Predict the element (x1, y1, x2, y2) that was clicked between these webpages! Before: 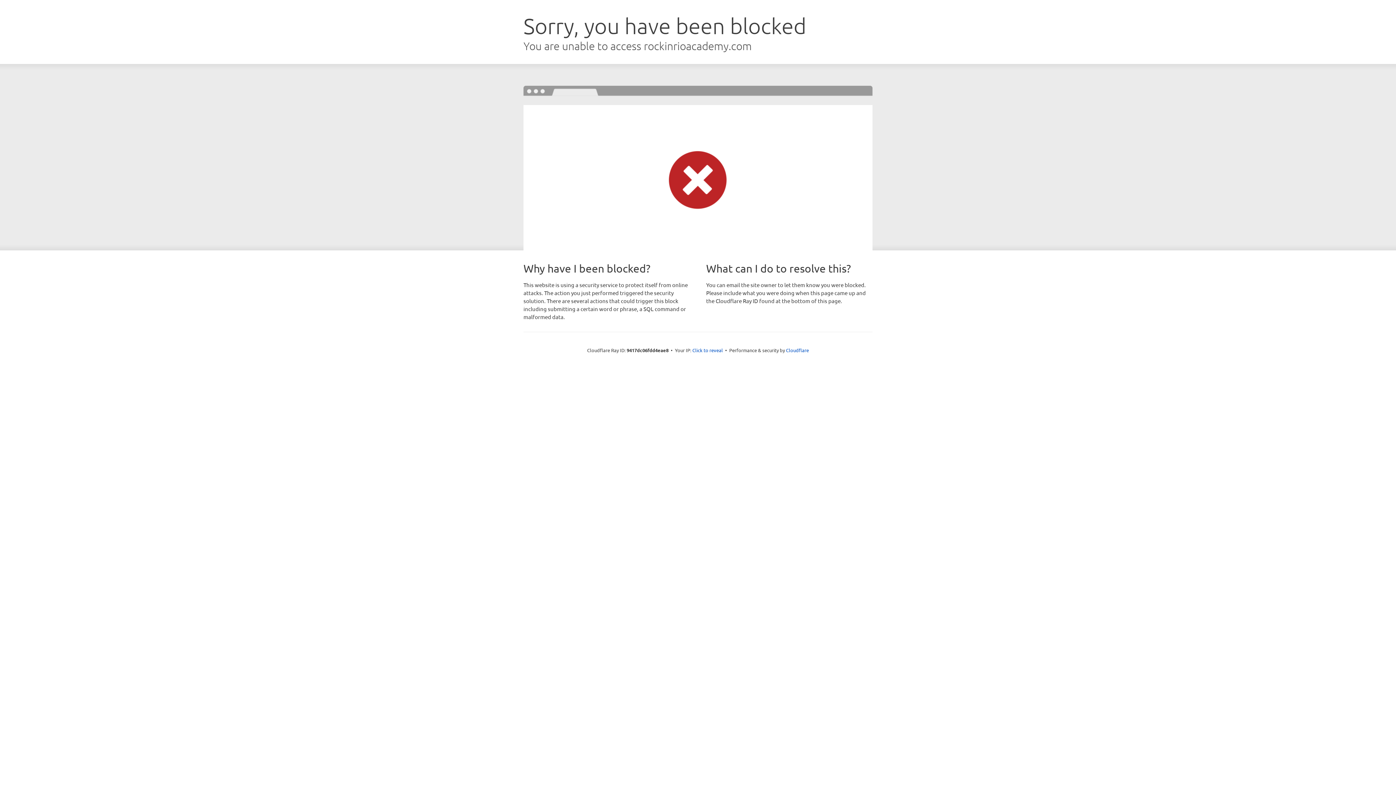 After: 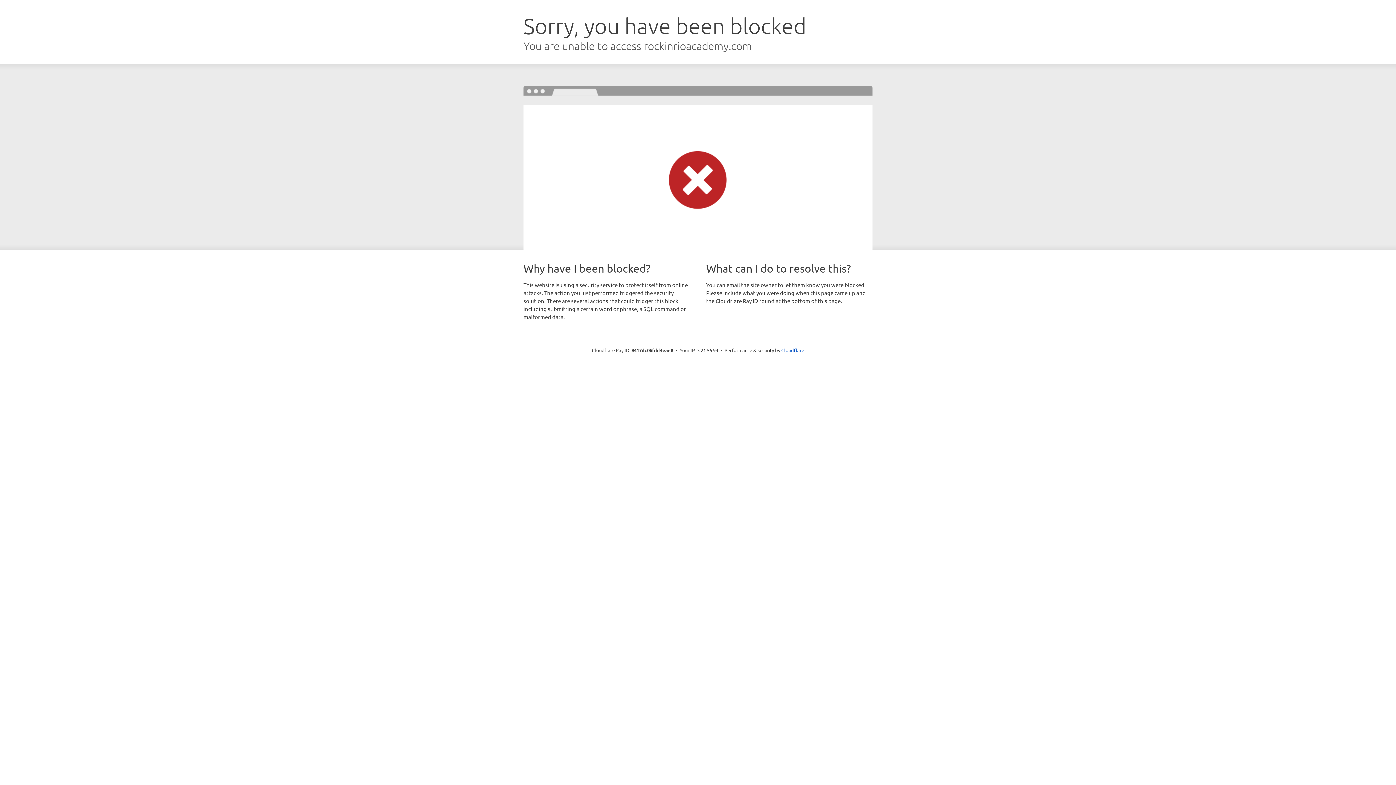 Action: label: Click to reveal bbox: (692, 346, 723, 353)